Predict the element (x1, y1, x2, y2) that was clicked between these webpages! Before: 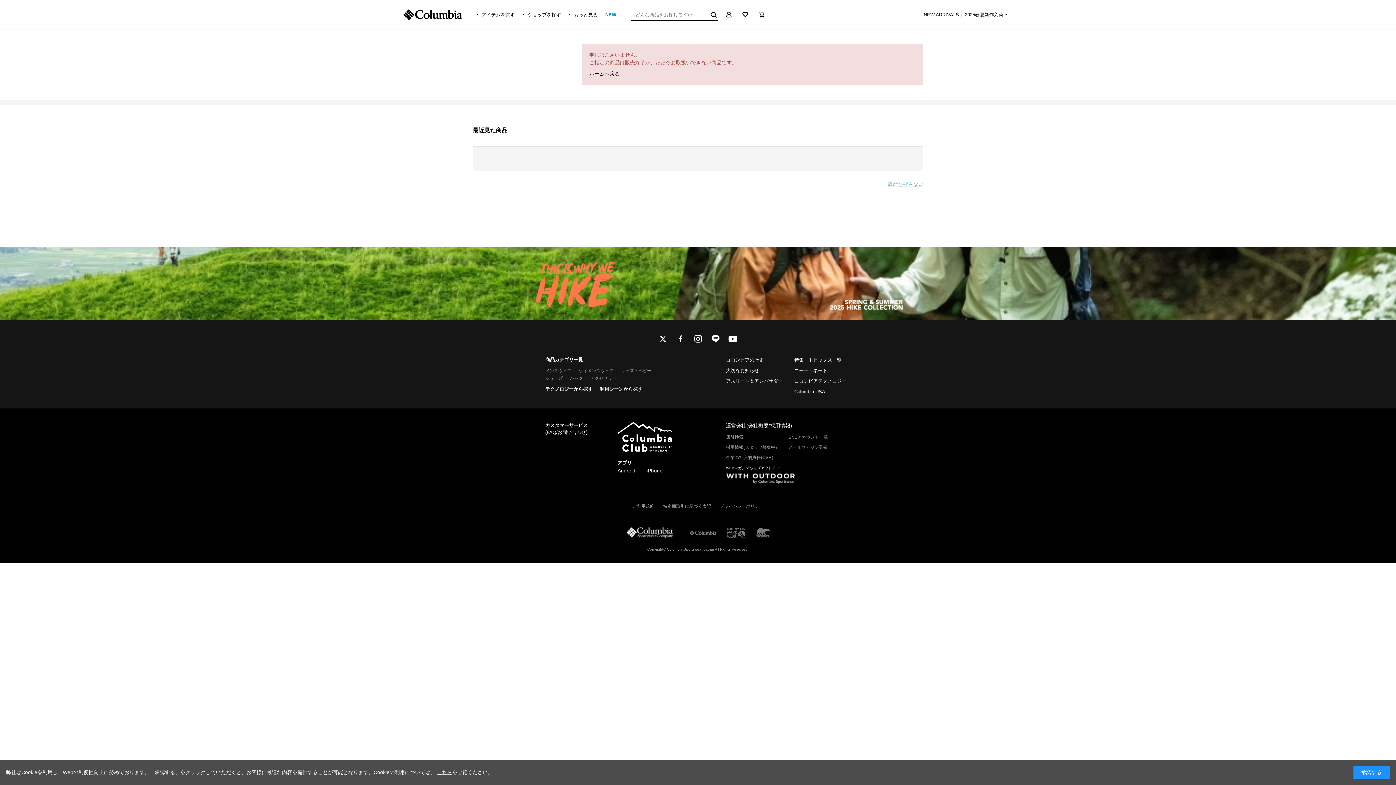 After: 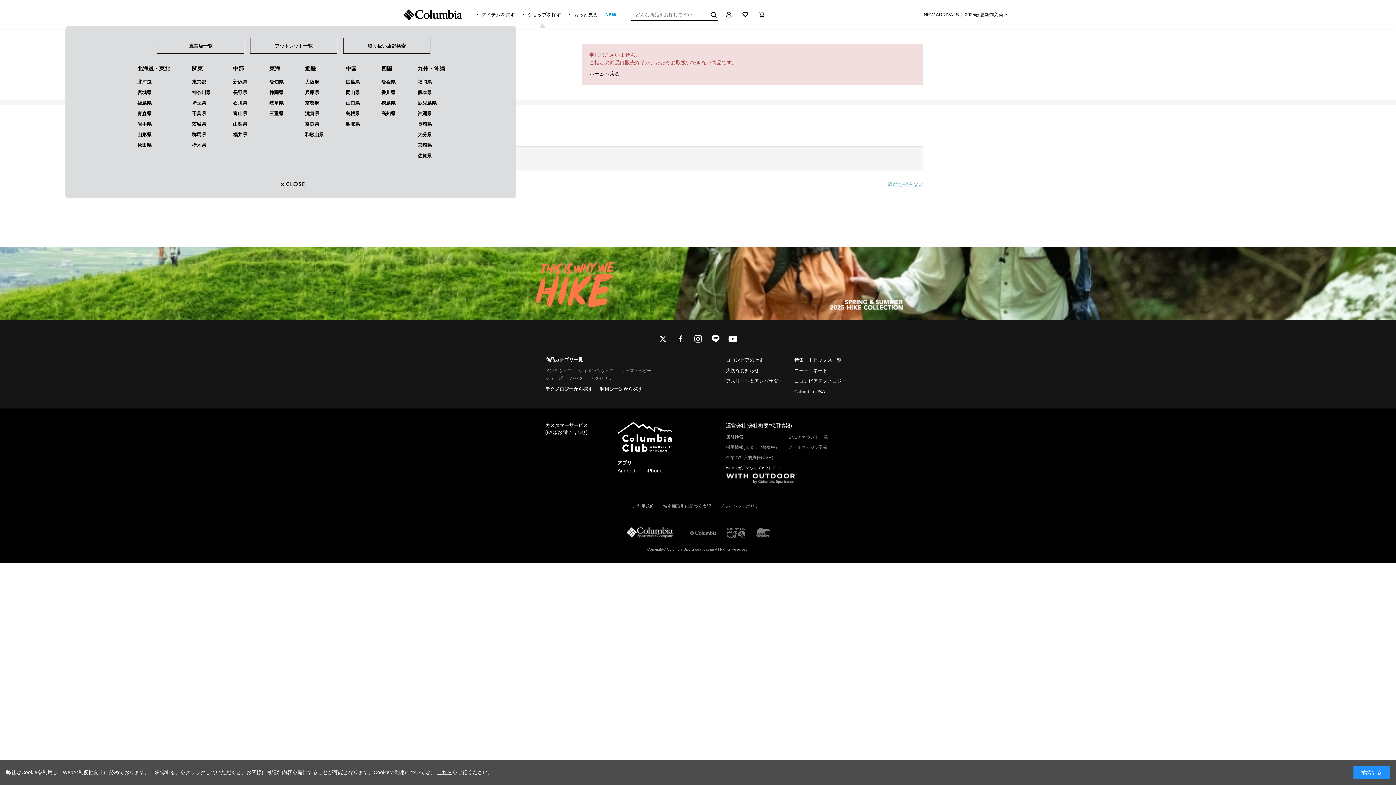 Action: label: ショップを探す bbox: (522, 5, 561, 23)